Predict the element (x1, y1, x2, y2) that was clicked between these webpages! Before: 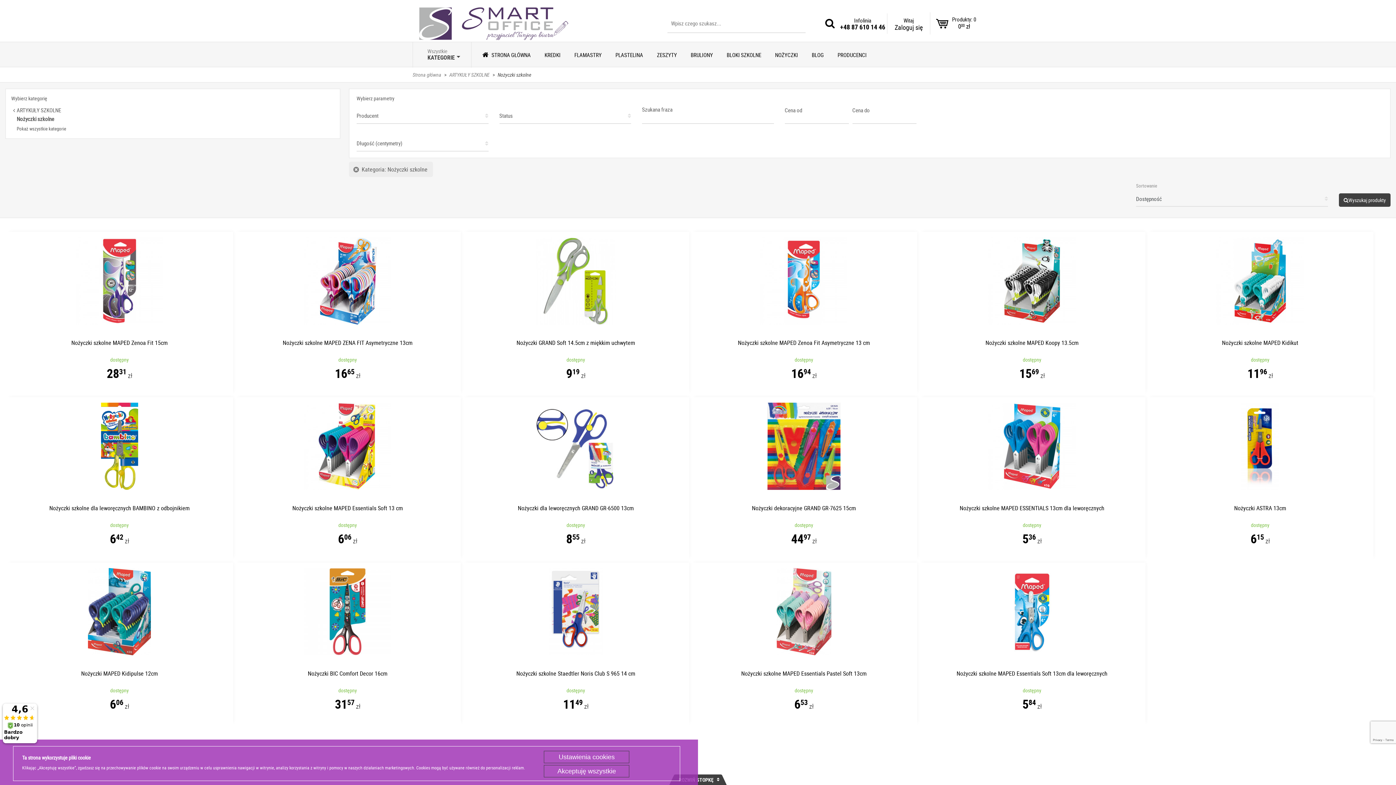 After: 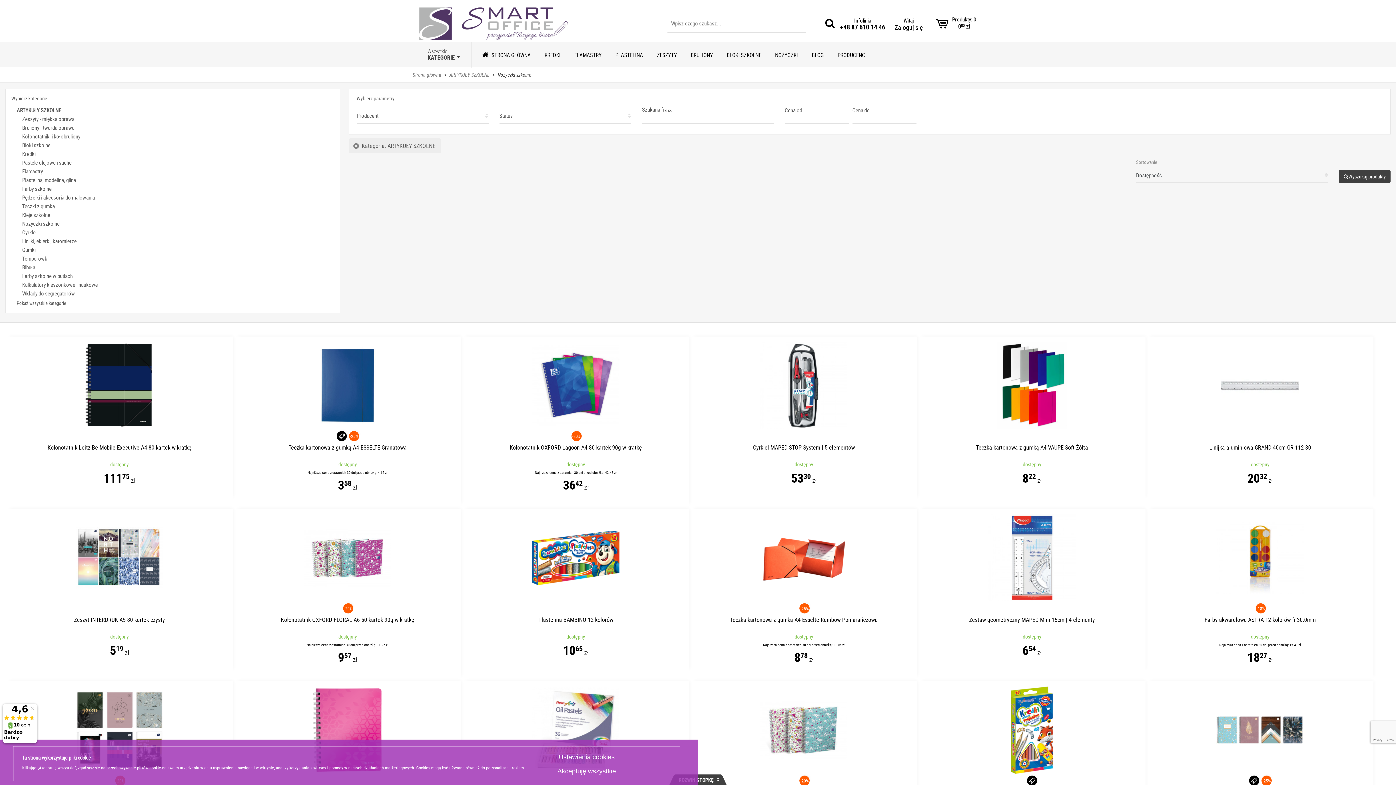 Action: bbox: (16, 106, 61, 113) label: ARTYKUŁY SZKOLNE